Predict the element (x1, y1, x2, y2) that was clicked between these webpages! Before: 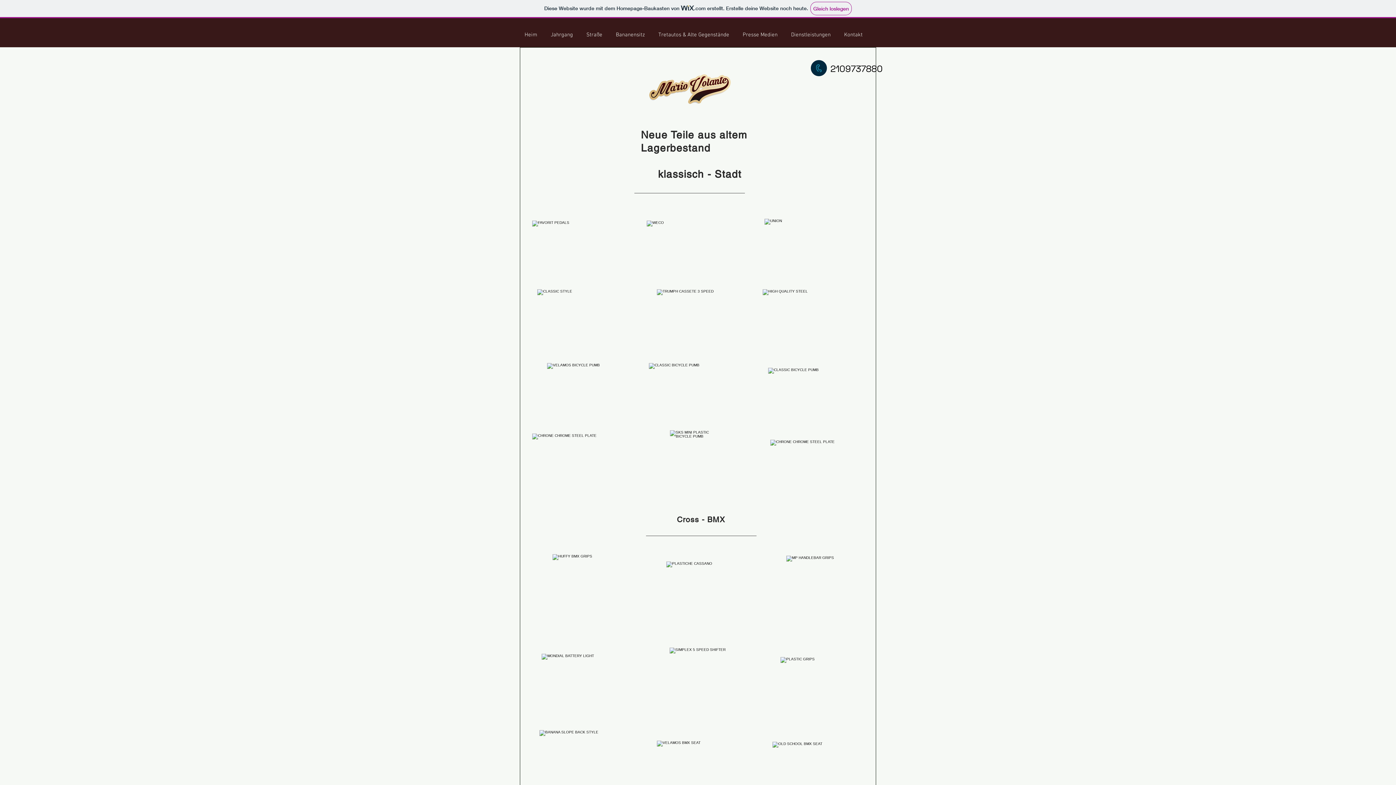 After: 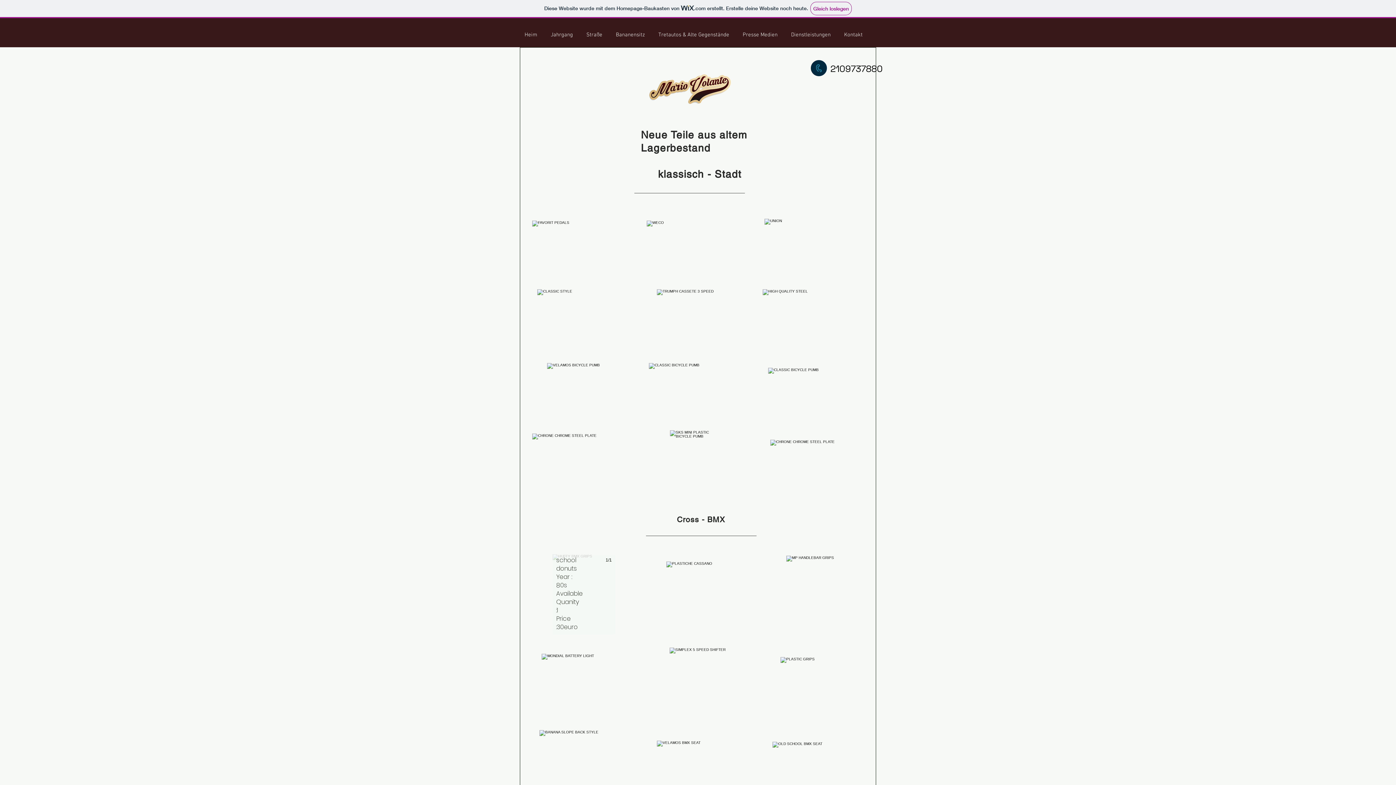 Action: bbox: (552, 554, 615, 634) label: HUFFY BMX GRIPS